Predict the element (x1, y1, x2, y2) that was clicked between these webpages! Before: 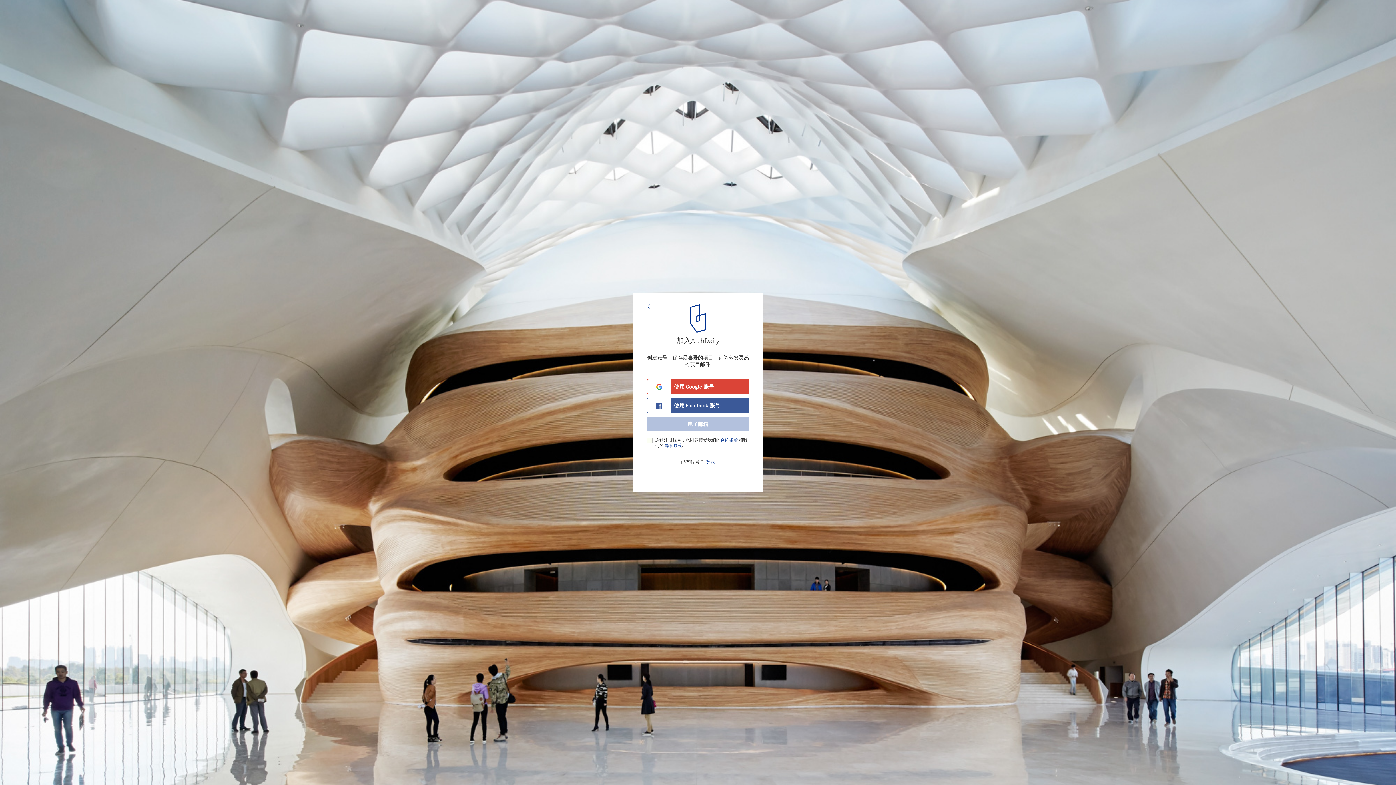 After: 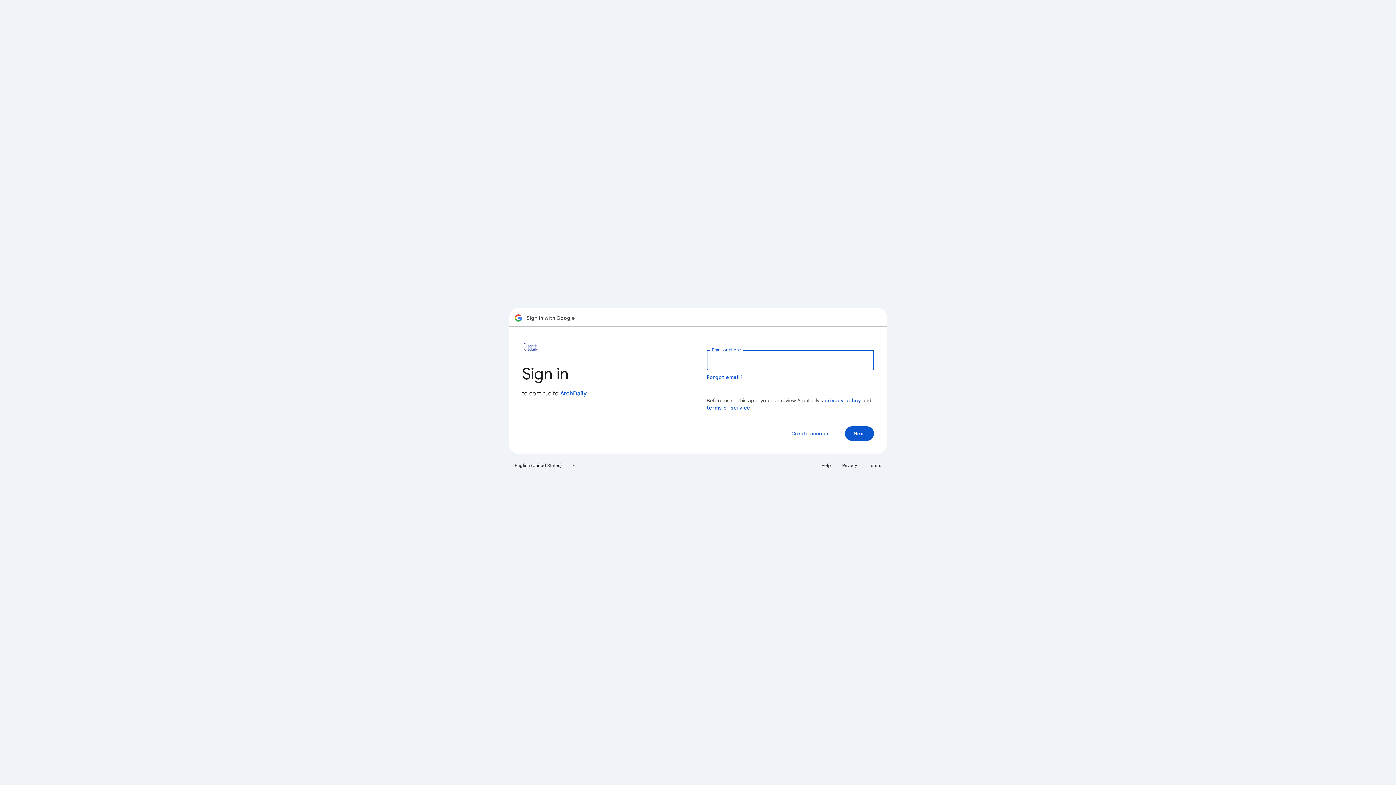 Action: bbox: (647, 379, 749, 394) label: 使用 Google 账号